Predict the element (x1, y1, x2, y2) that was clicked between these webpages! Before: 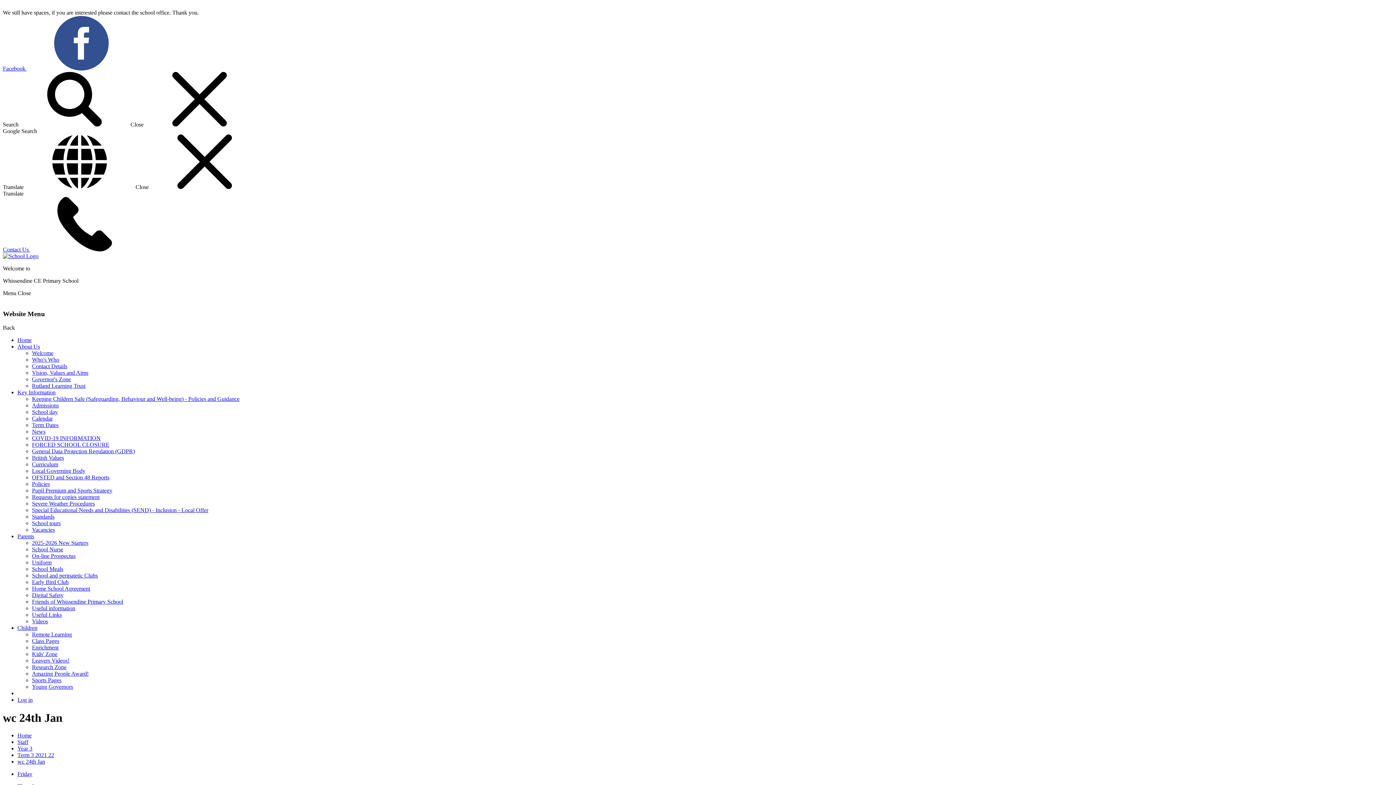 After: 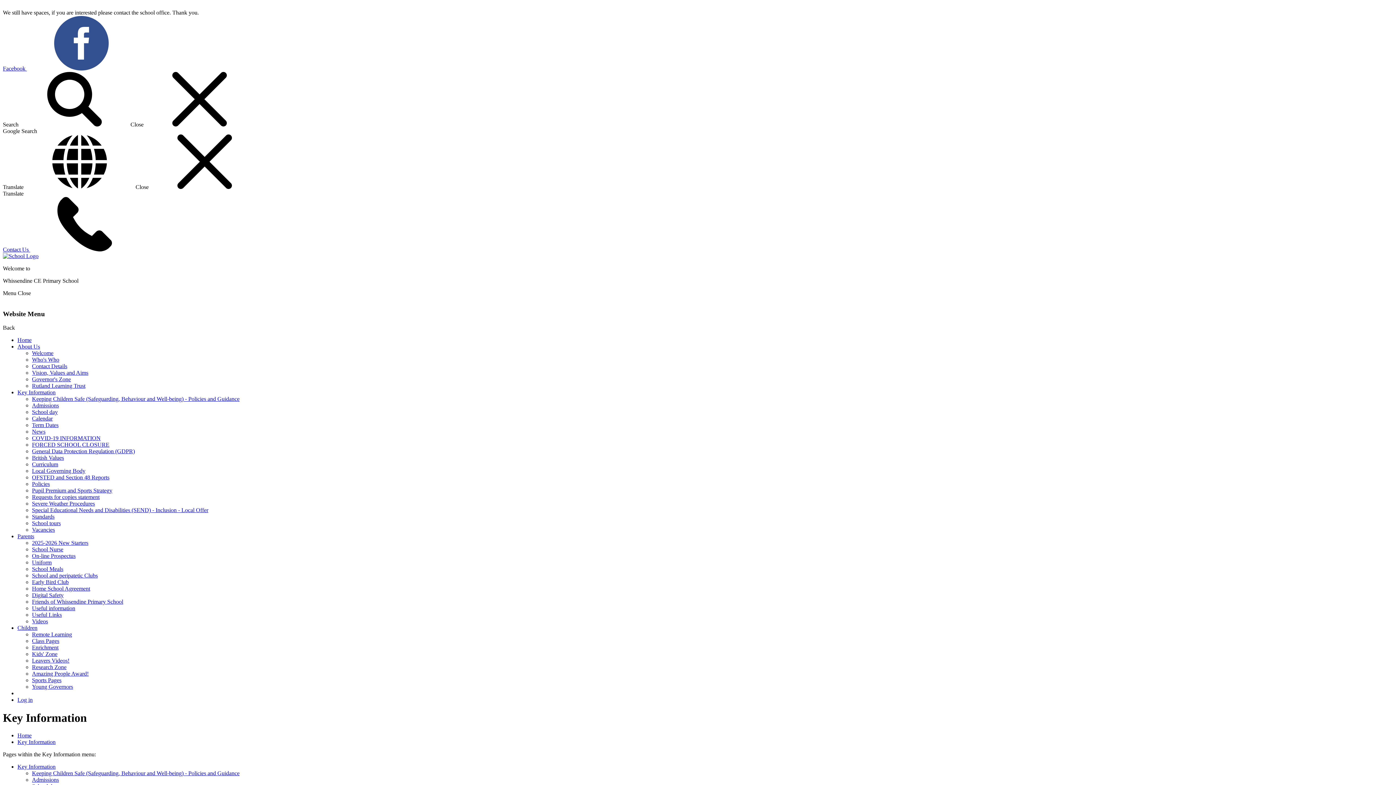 Action: label: Key Information bbox: (17, 389, 55, 395)